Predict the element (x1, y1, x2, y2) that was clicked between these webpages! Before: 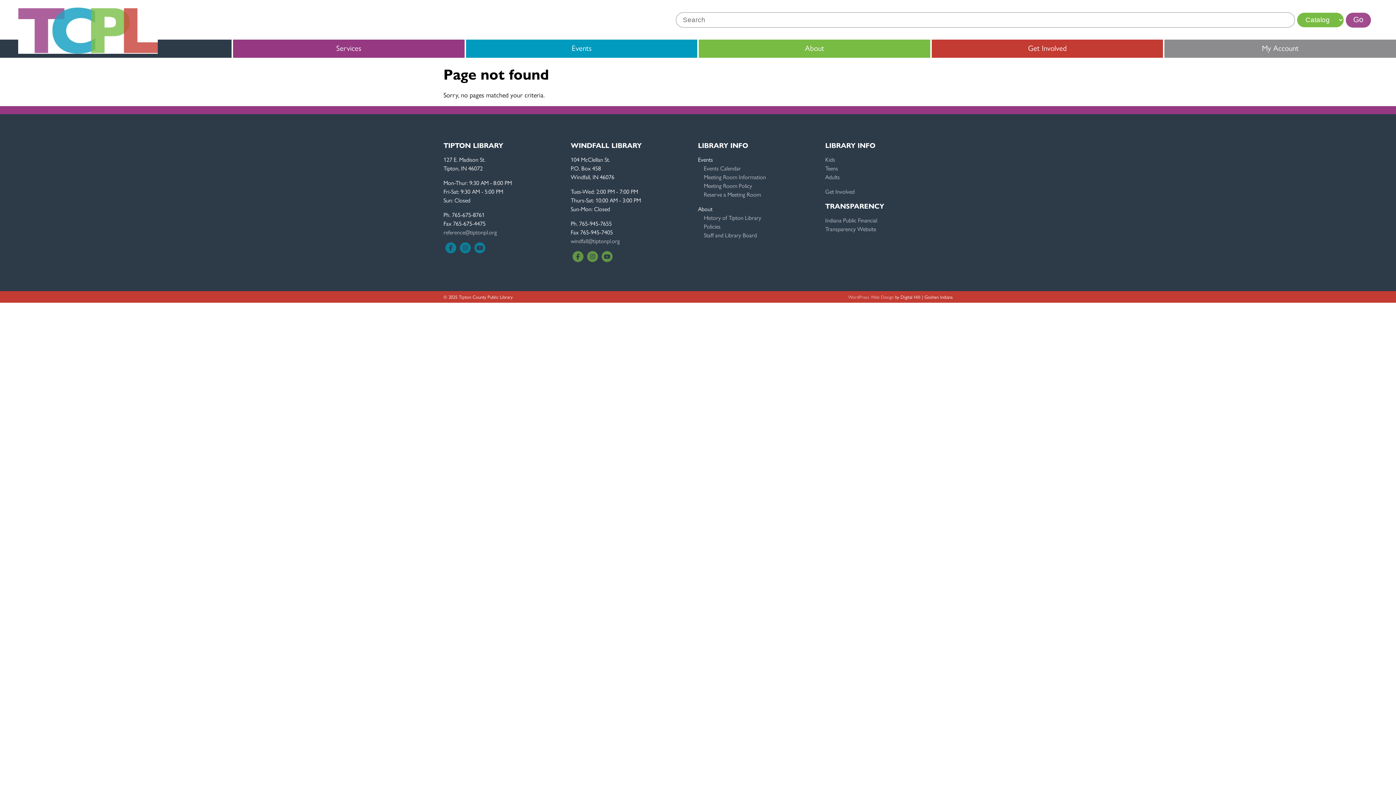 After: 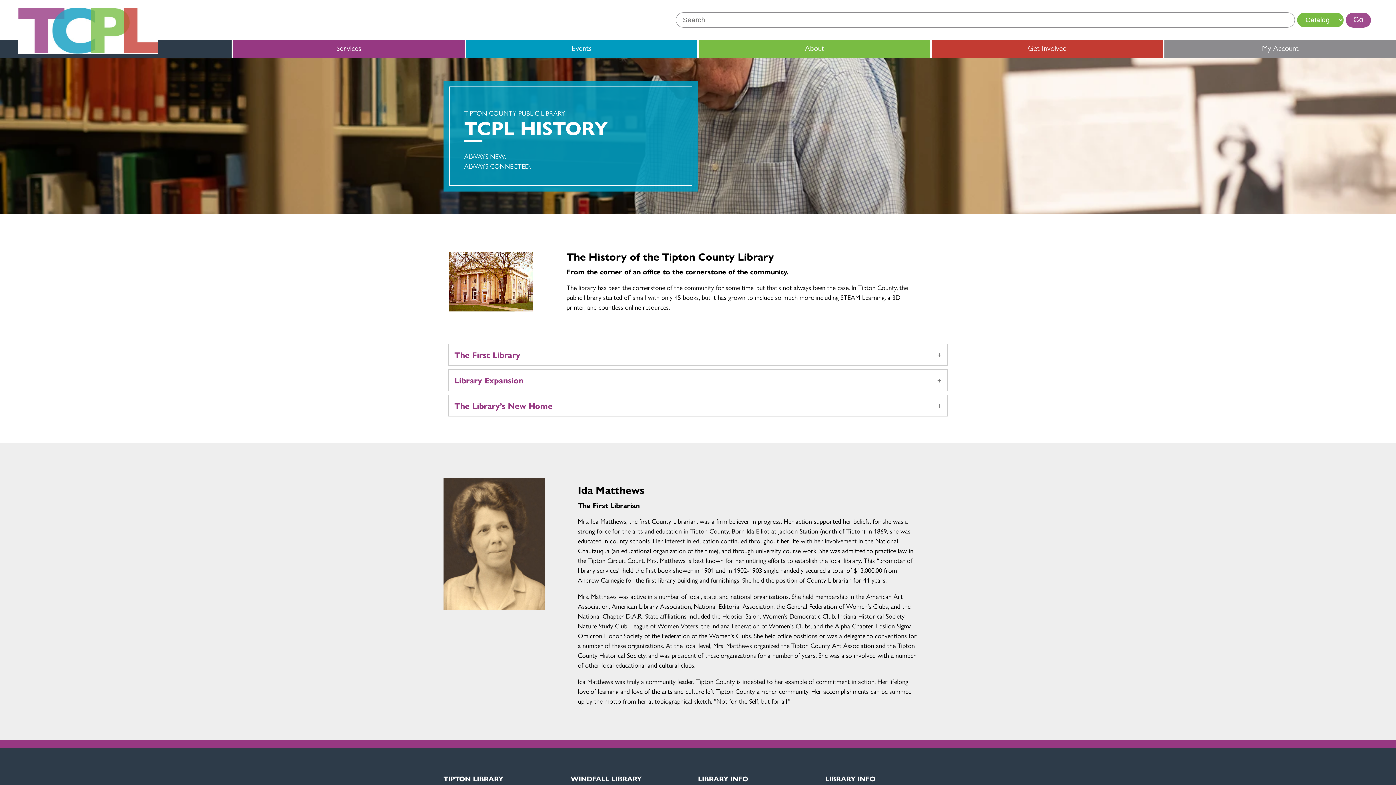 Action: label: History of Tipton Library bbox: (704, 213, 761, 221)